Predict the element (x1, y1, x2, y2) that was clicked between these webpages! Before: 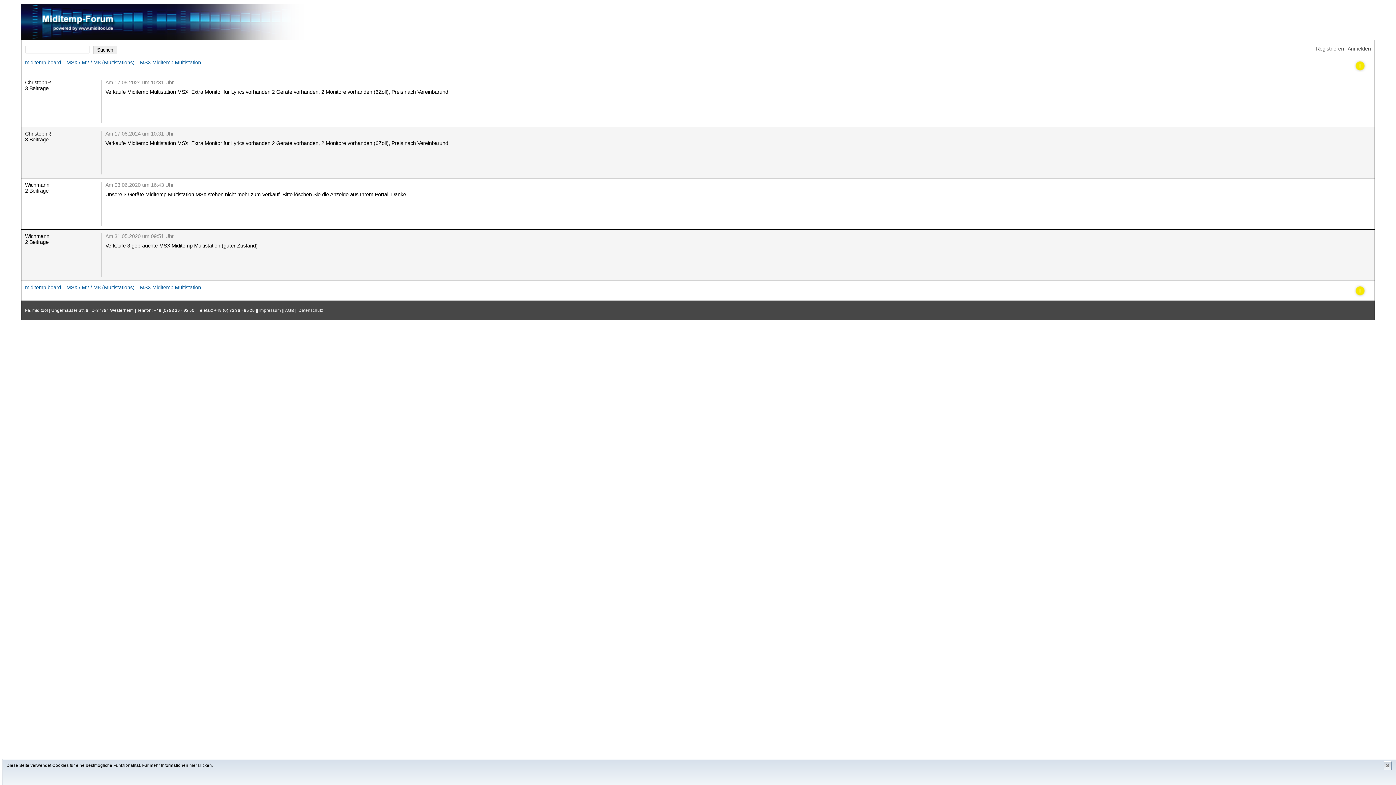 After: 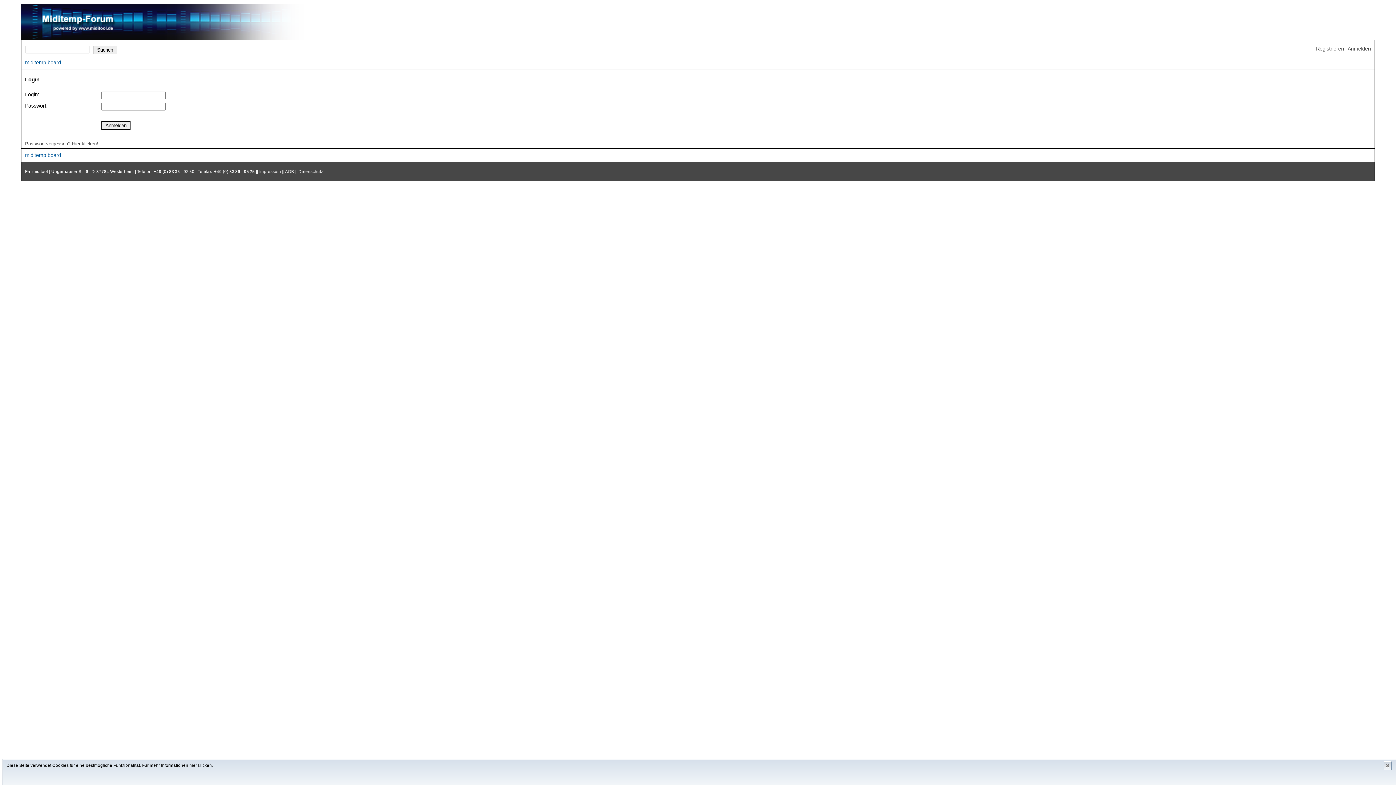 Action: label: Anmelden bbox: (1348, 45, 1371, 51)